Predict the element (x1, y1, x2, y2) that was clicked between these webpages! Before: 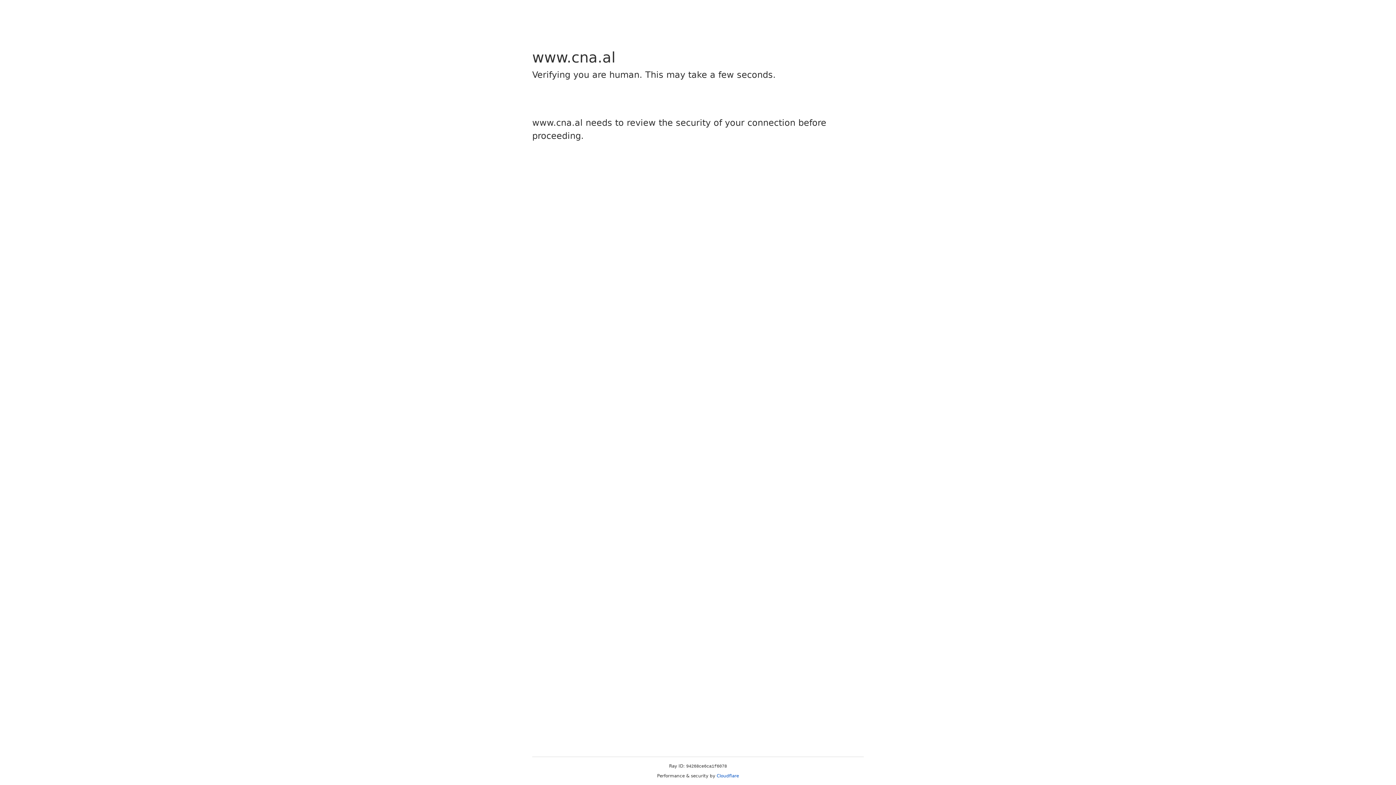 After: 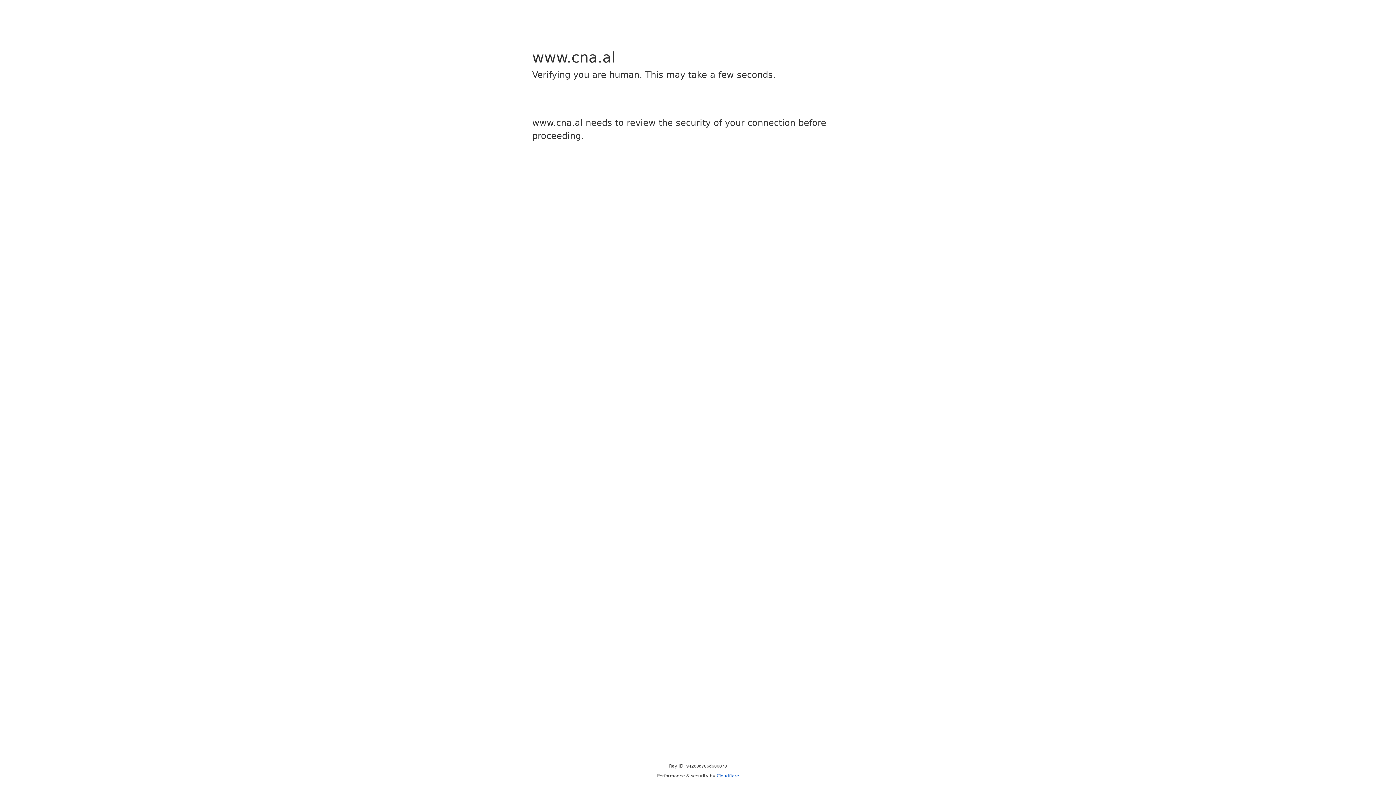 Action: bbox: (716, 773, 739, 778) label: Cloudflare